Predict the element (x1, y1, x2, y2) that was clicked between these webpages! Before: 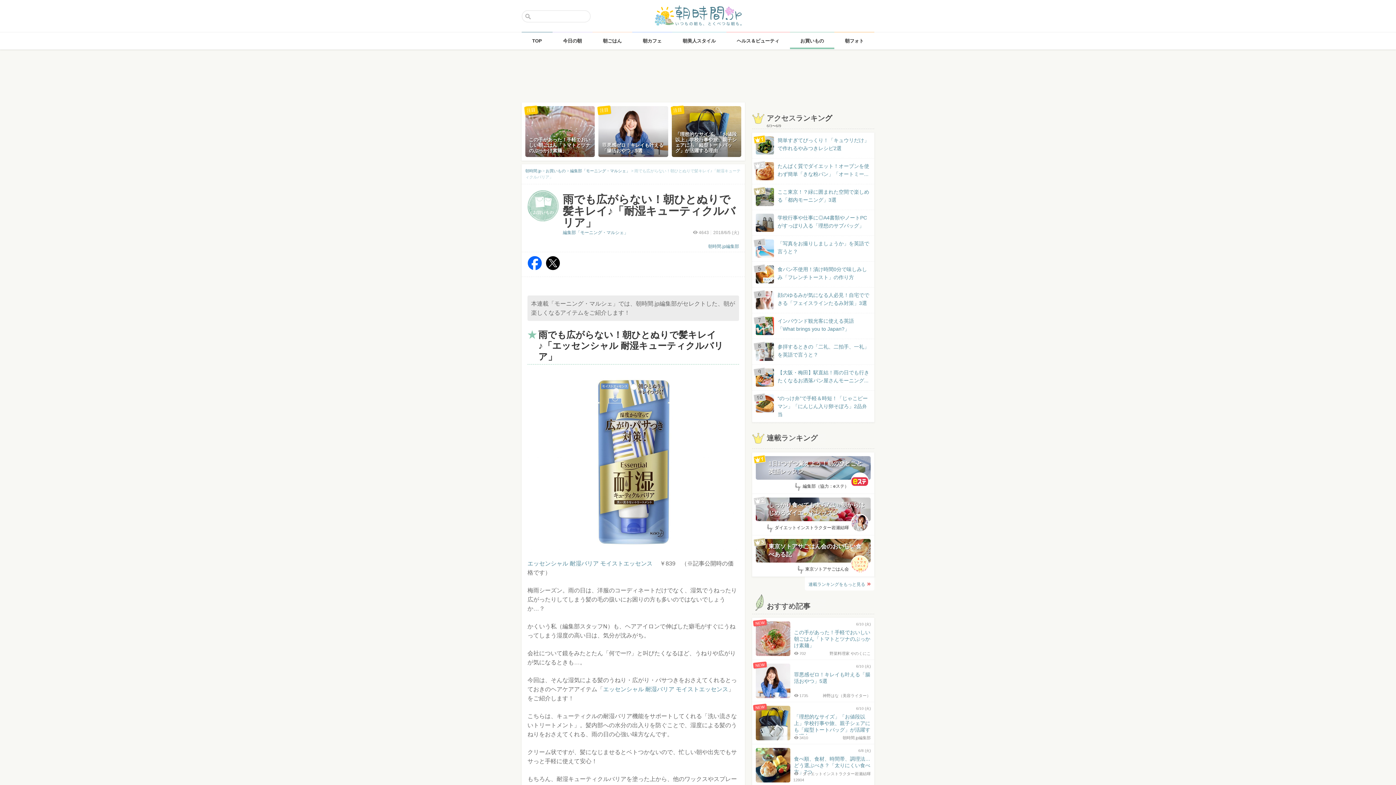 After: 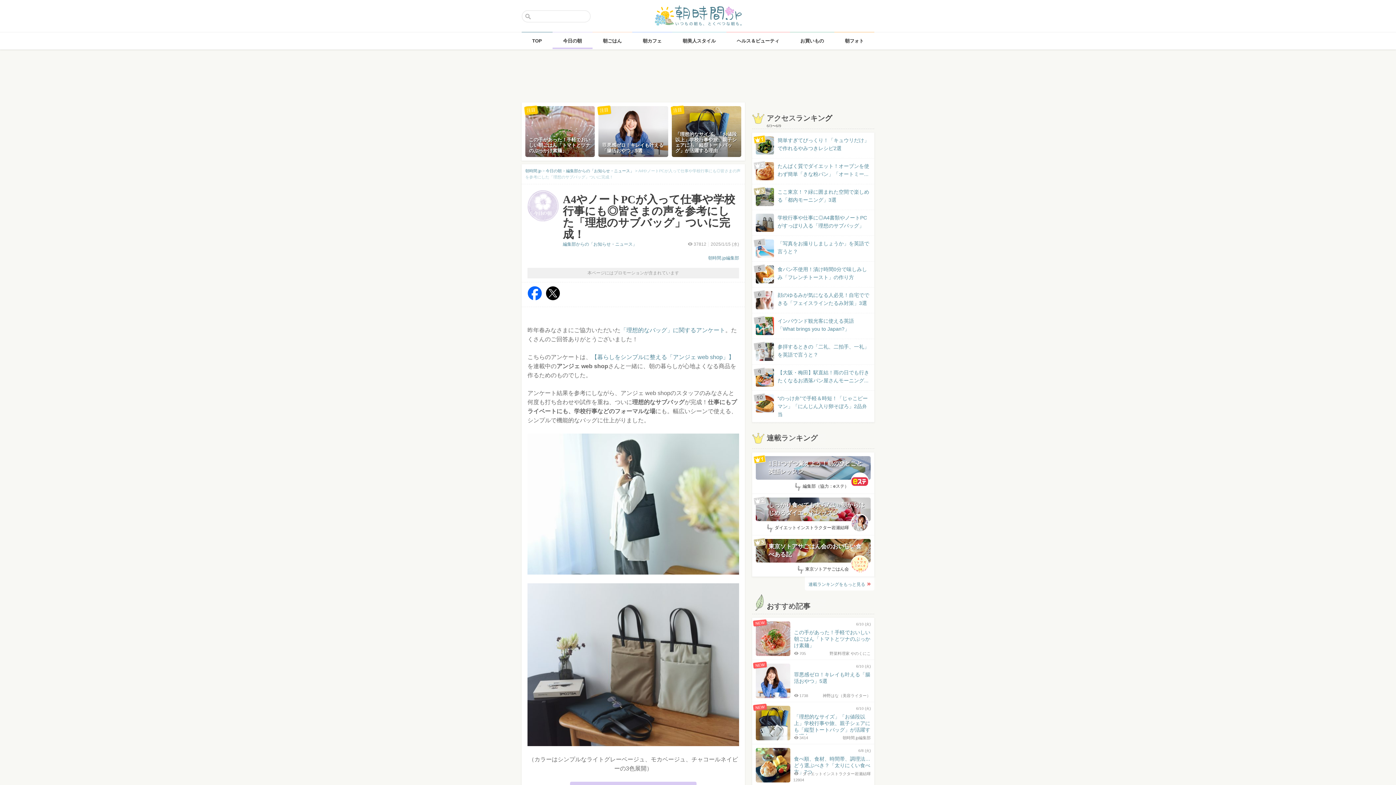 Action: label:  
学校行事や仕事に◎A4書類やノートPCがすっぽり入る「理想のサブバッグ」 bbox: (756, 213, 870, 229)